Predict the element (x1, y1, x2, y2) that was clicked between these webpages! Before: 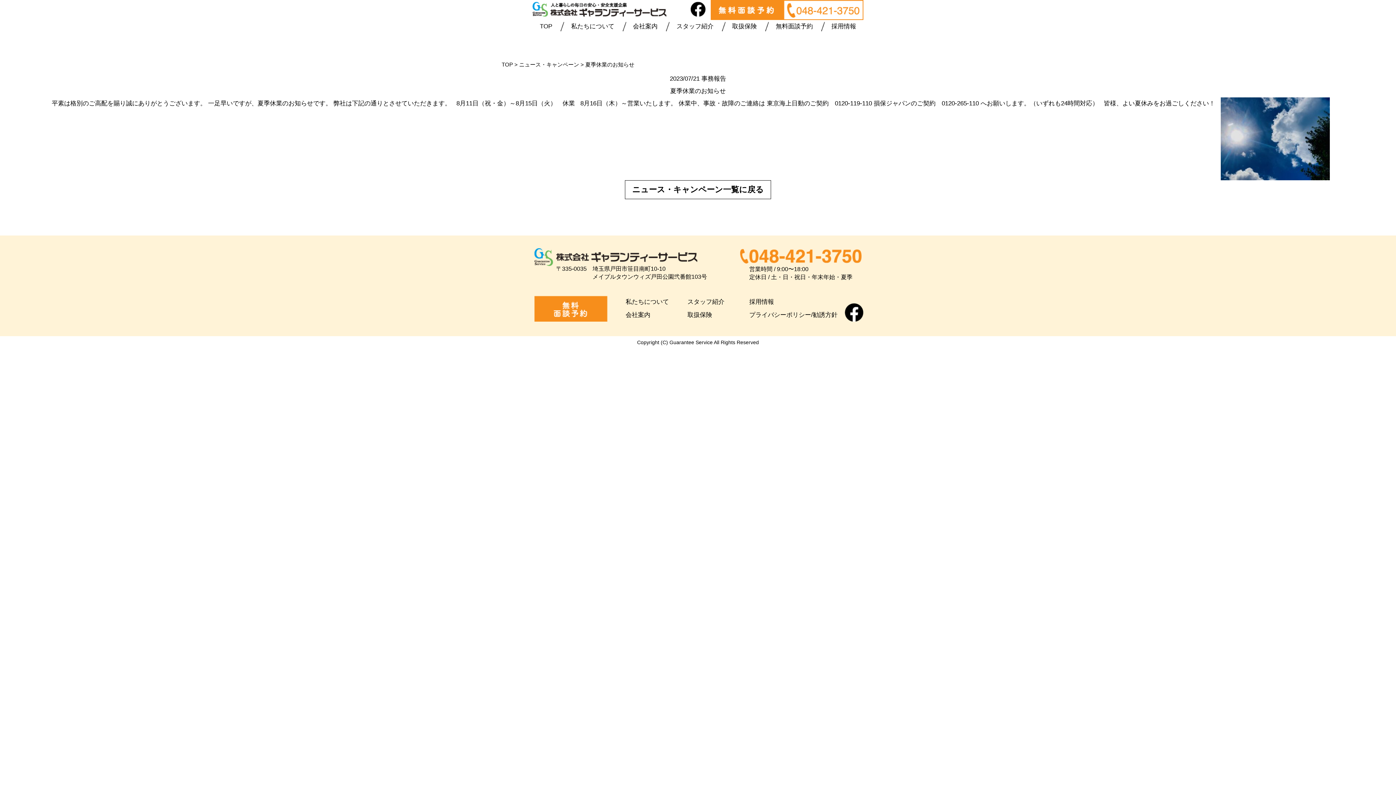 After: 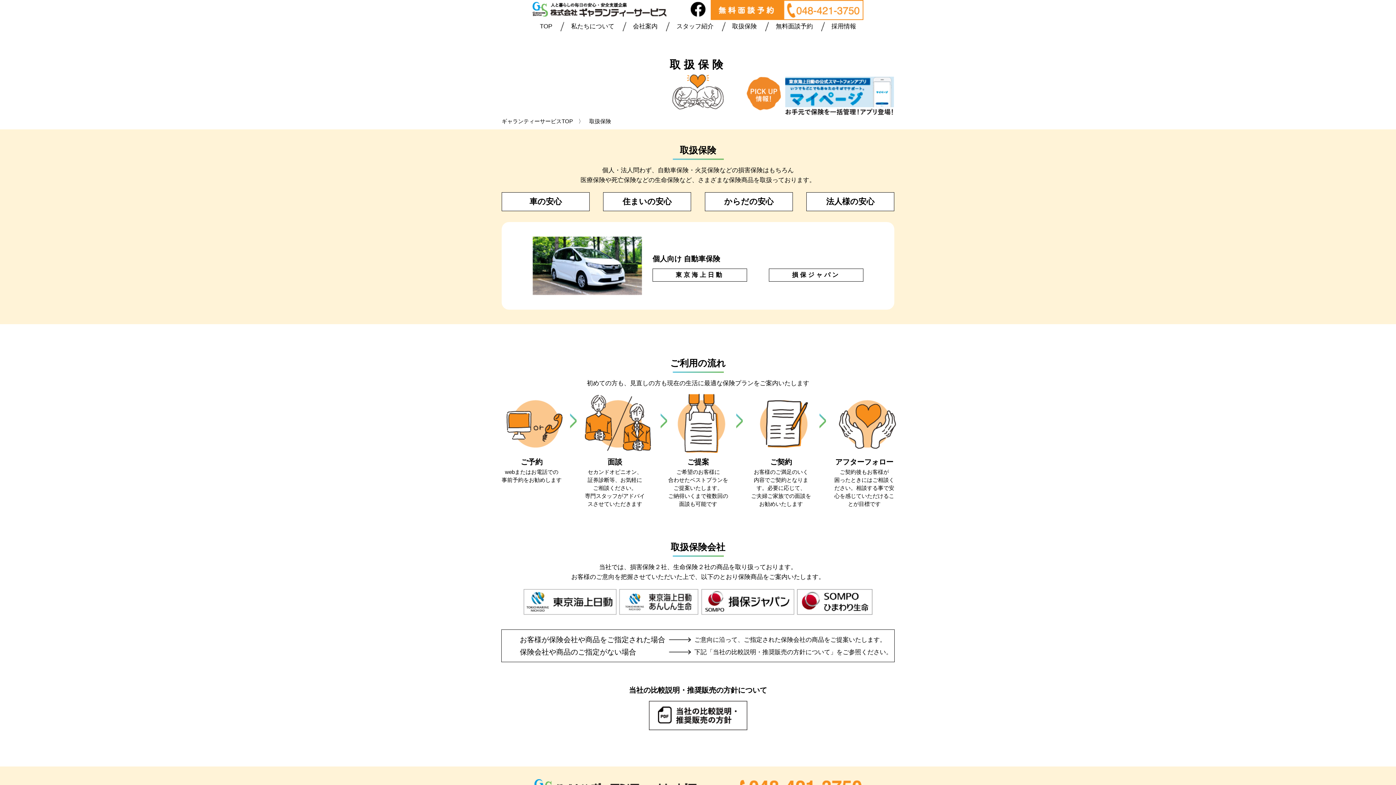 Action: bbox: (732, 21, 757, 31) label: 取扱保険